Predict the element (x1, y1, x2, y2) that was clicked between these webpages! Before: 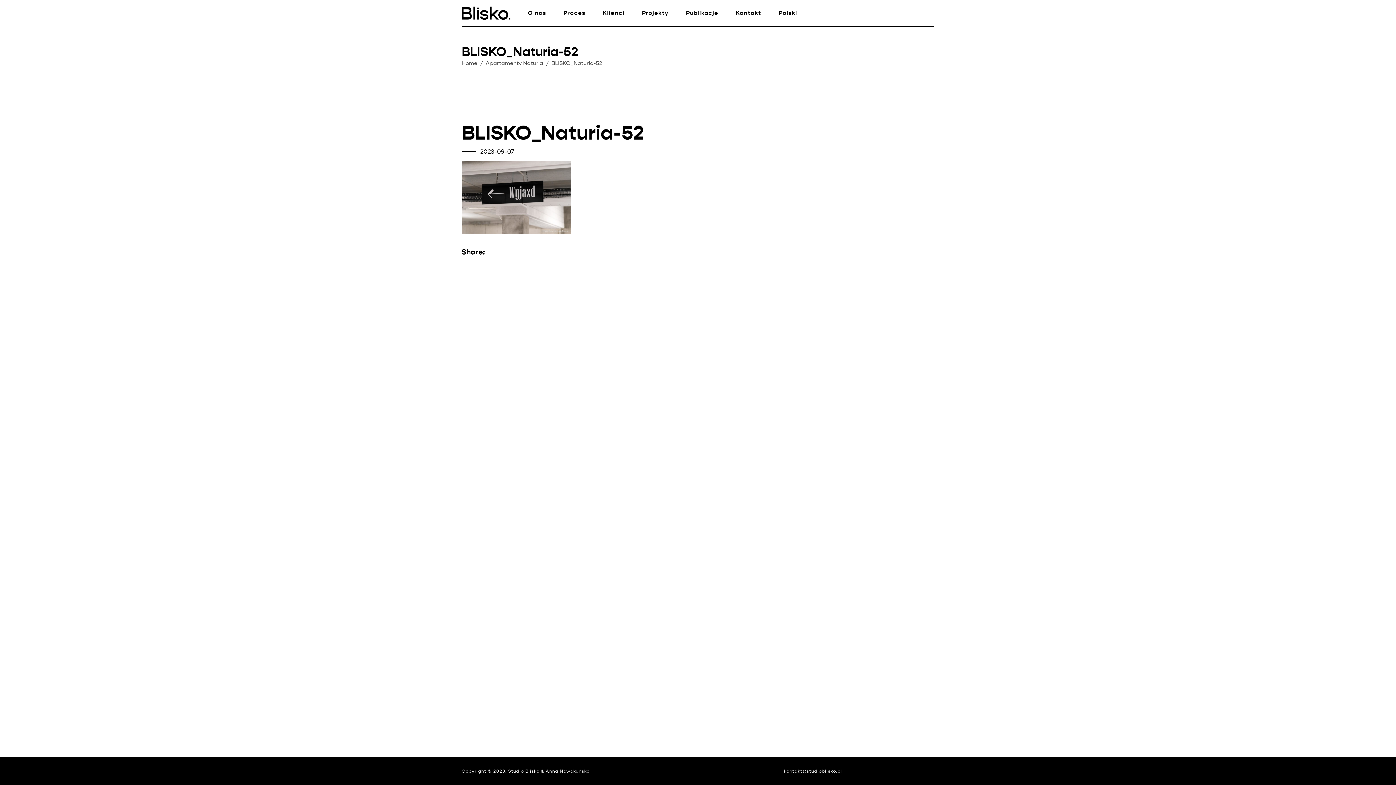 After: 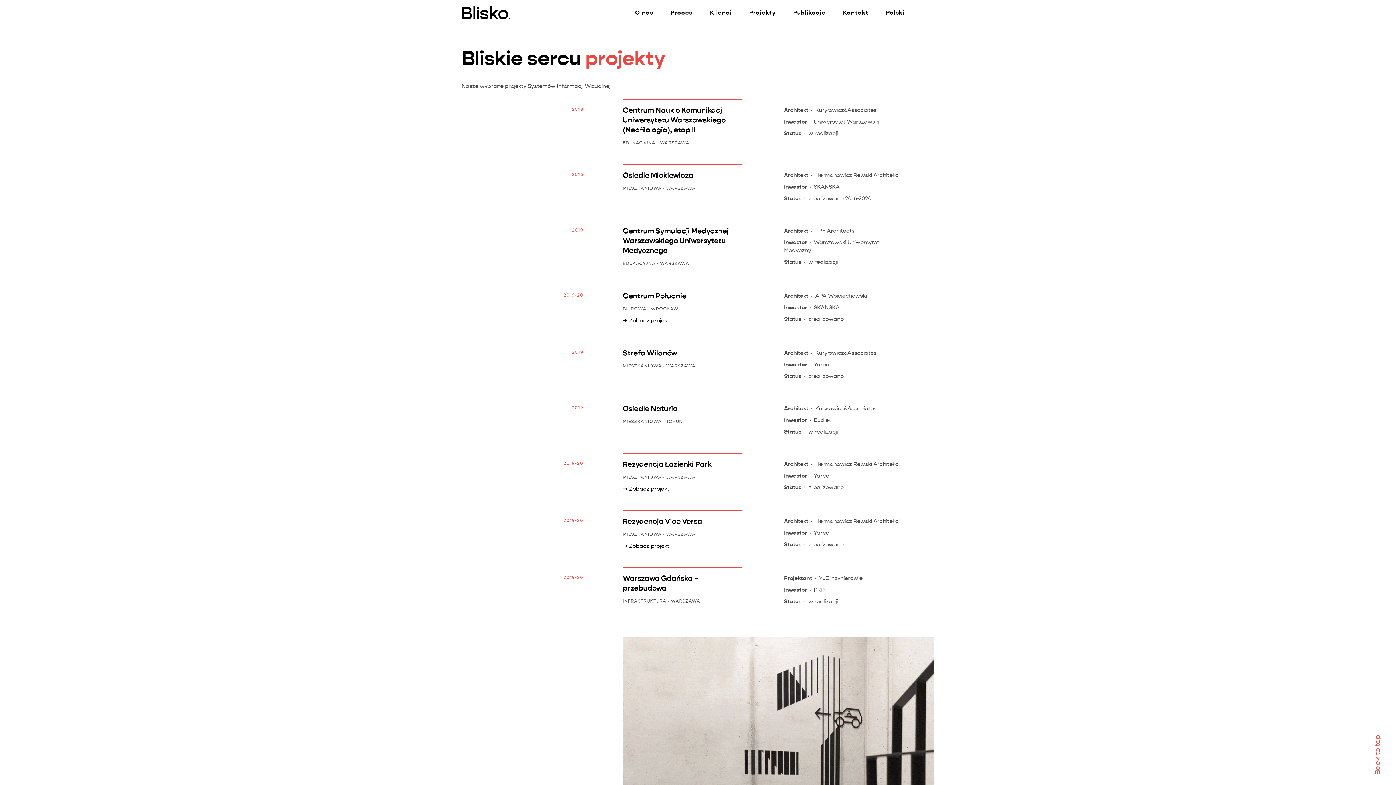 Action: label: Projekty bbox: (633, 10, 677, 15)